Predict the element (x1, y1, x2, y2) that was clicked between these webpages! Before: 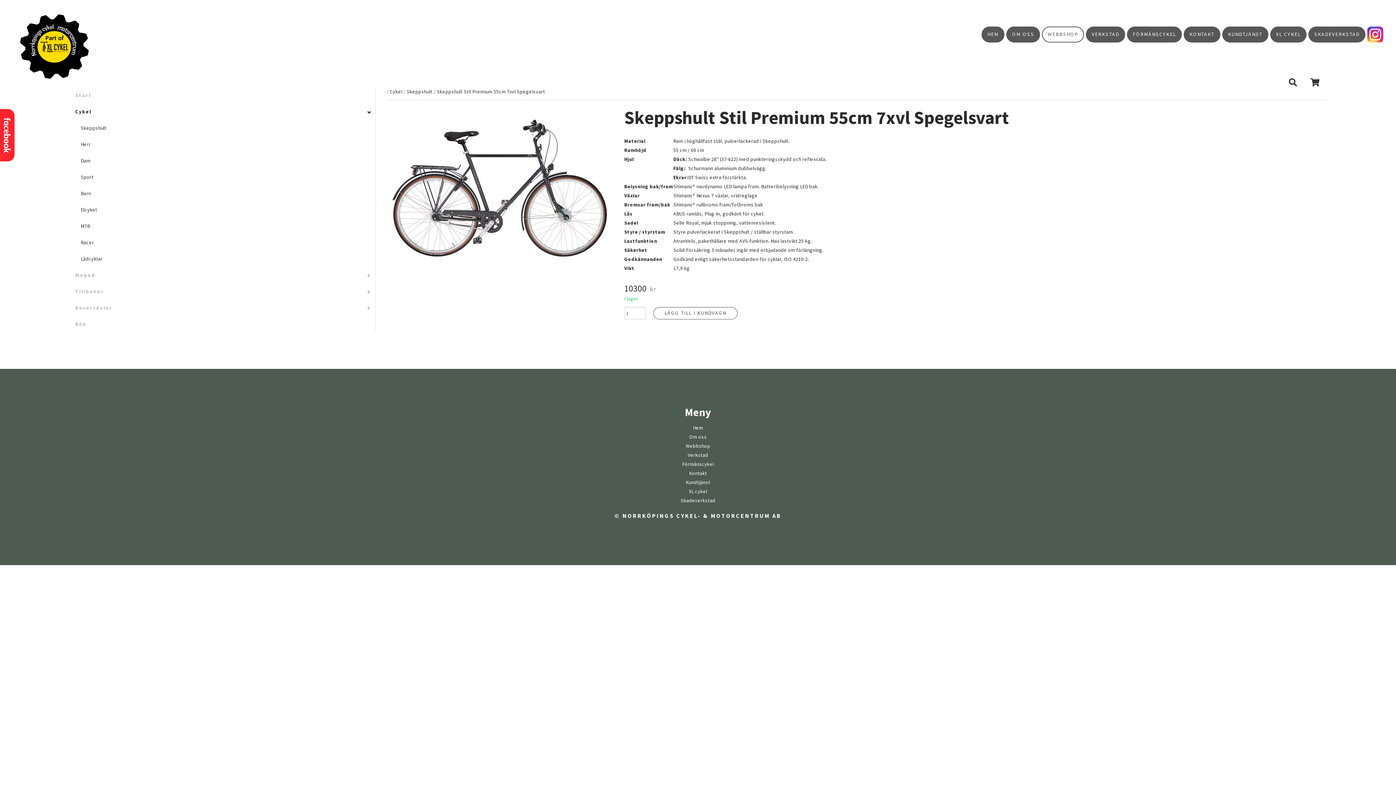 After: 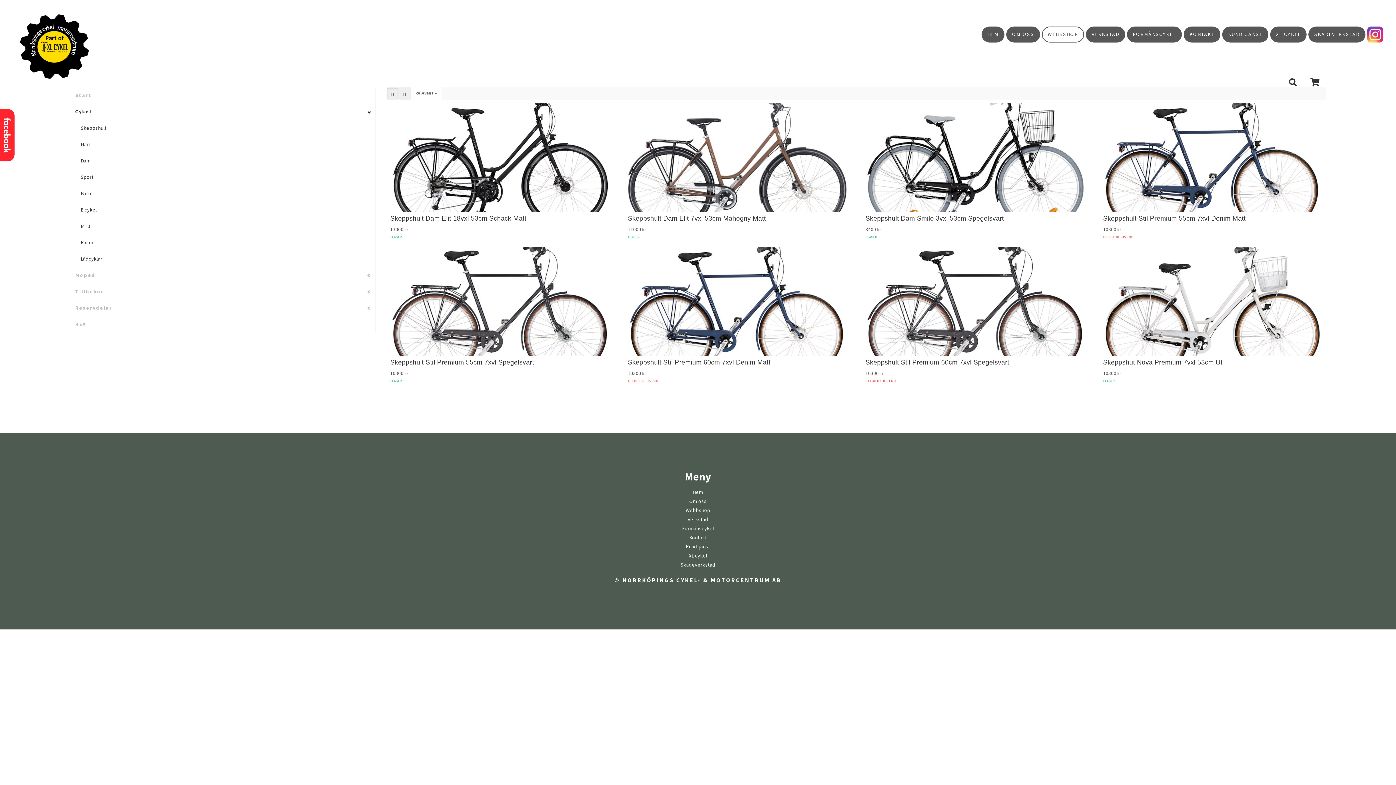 Action: label: Skeppshult bbox: (406, 88, 432, 95)